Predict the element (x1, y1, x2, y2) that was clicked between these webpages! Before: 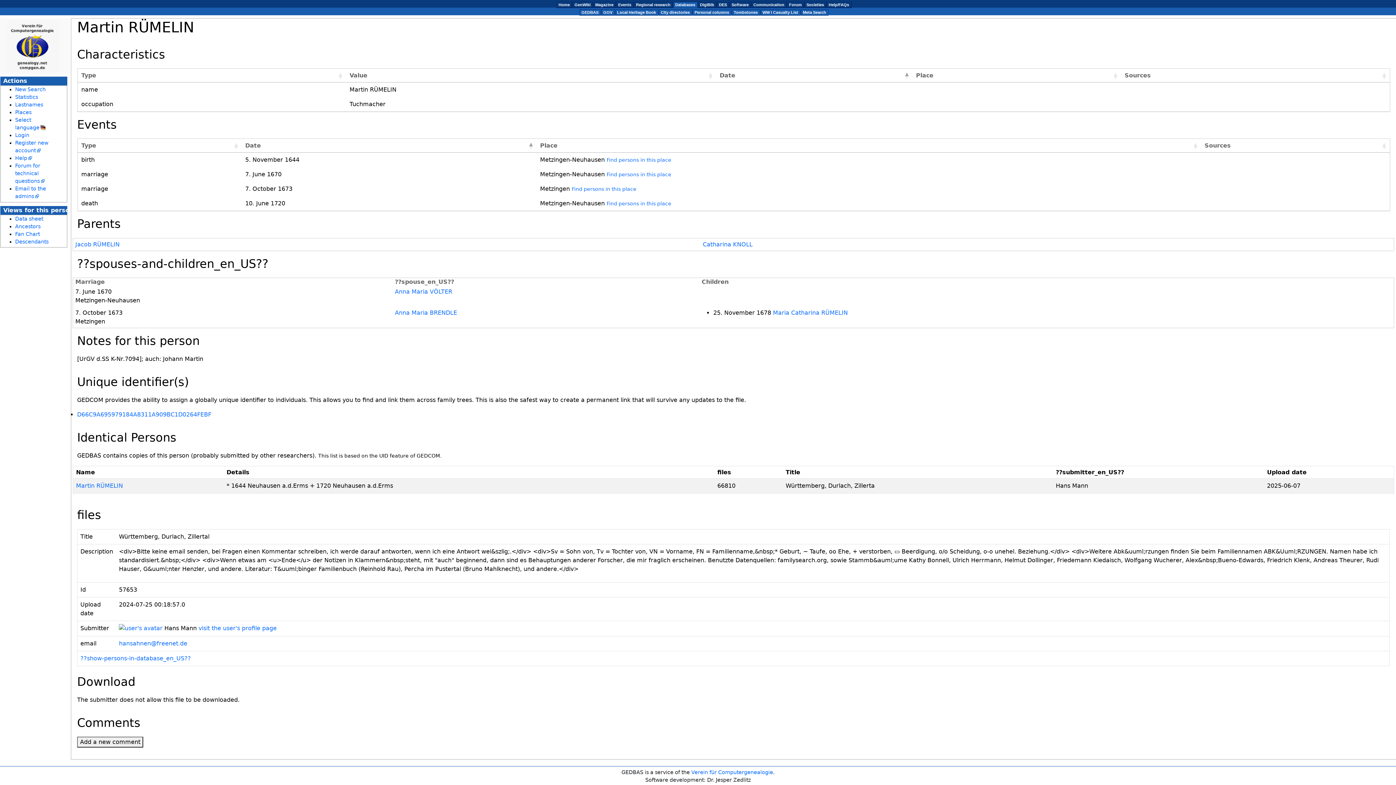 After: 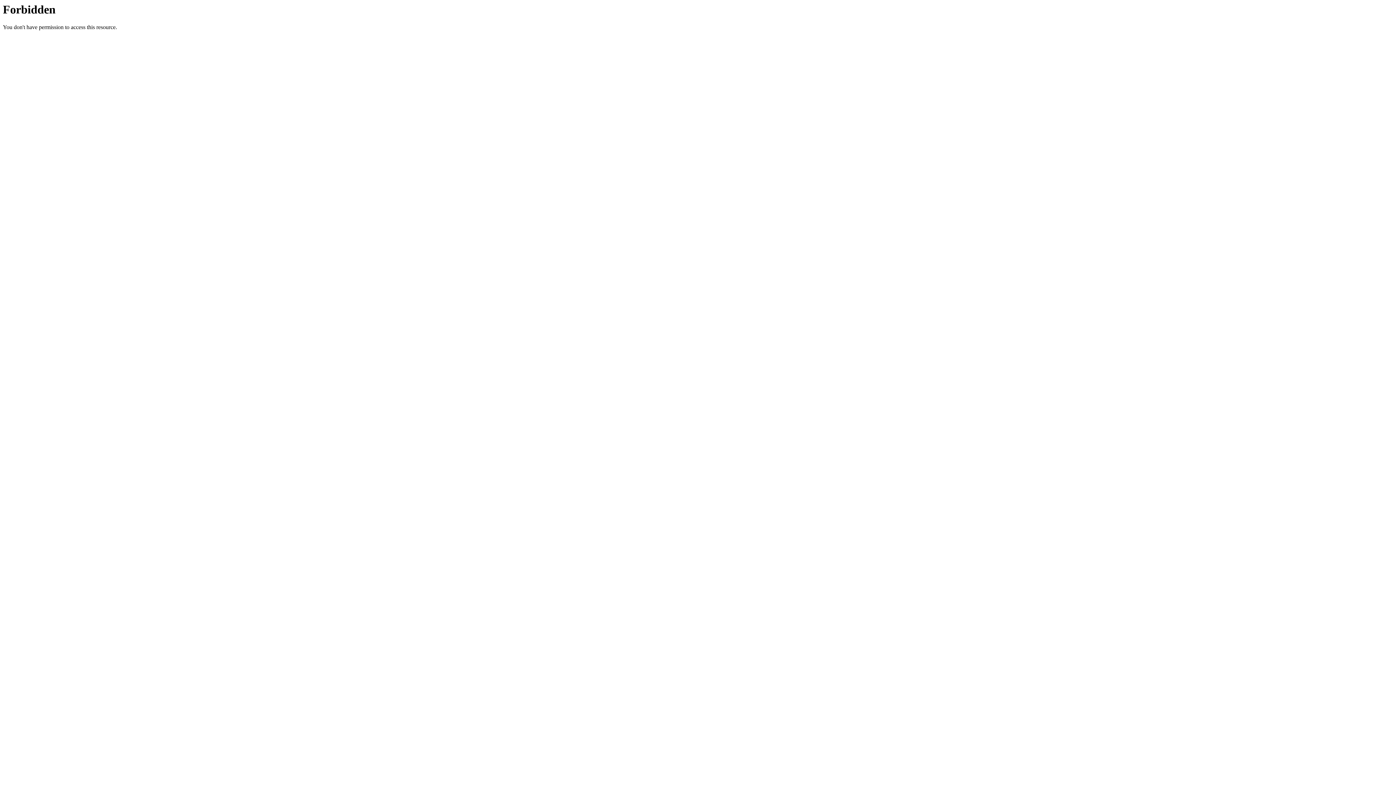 Action: label: DigiBib bbox: (700, 2, 714, 6)